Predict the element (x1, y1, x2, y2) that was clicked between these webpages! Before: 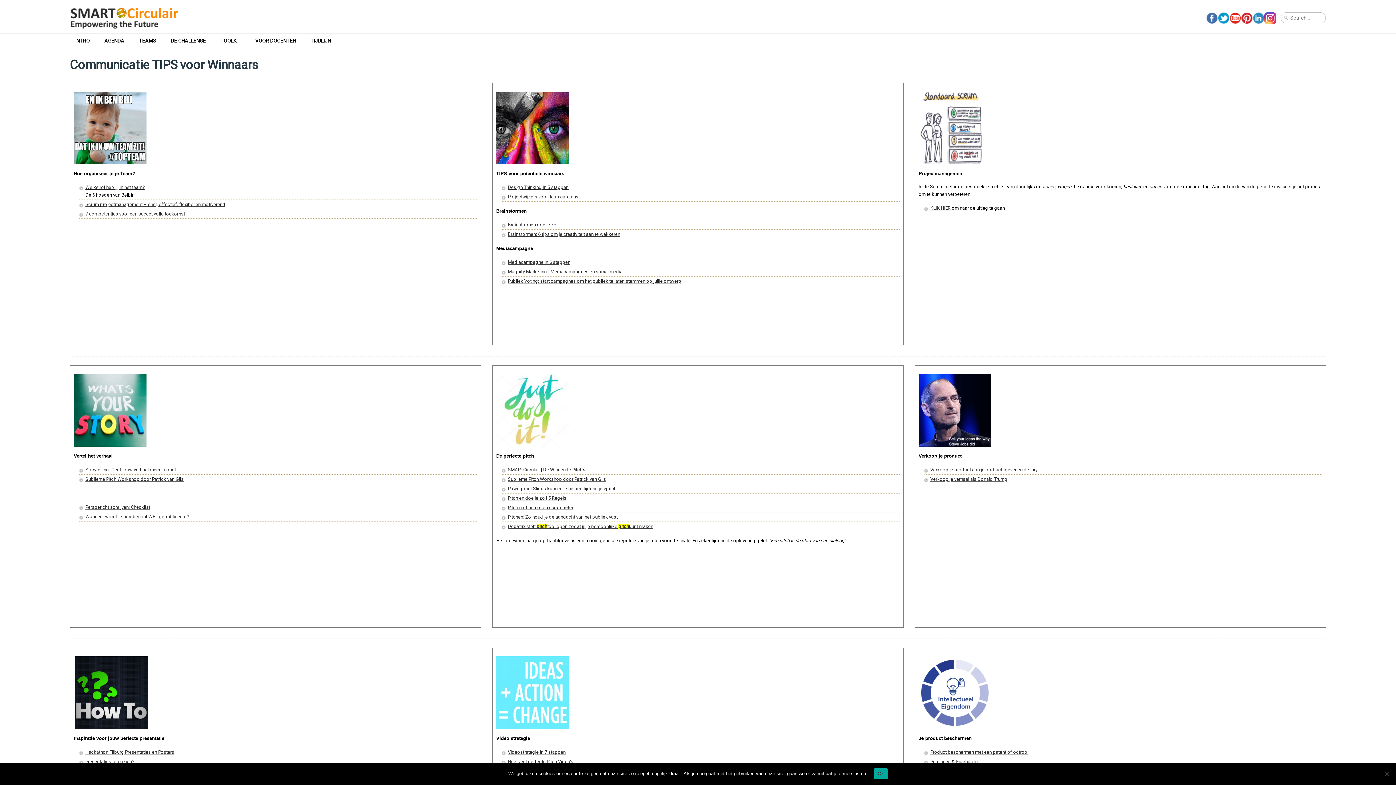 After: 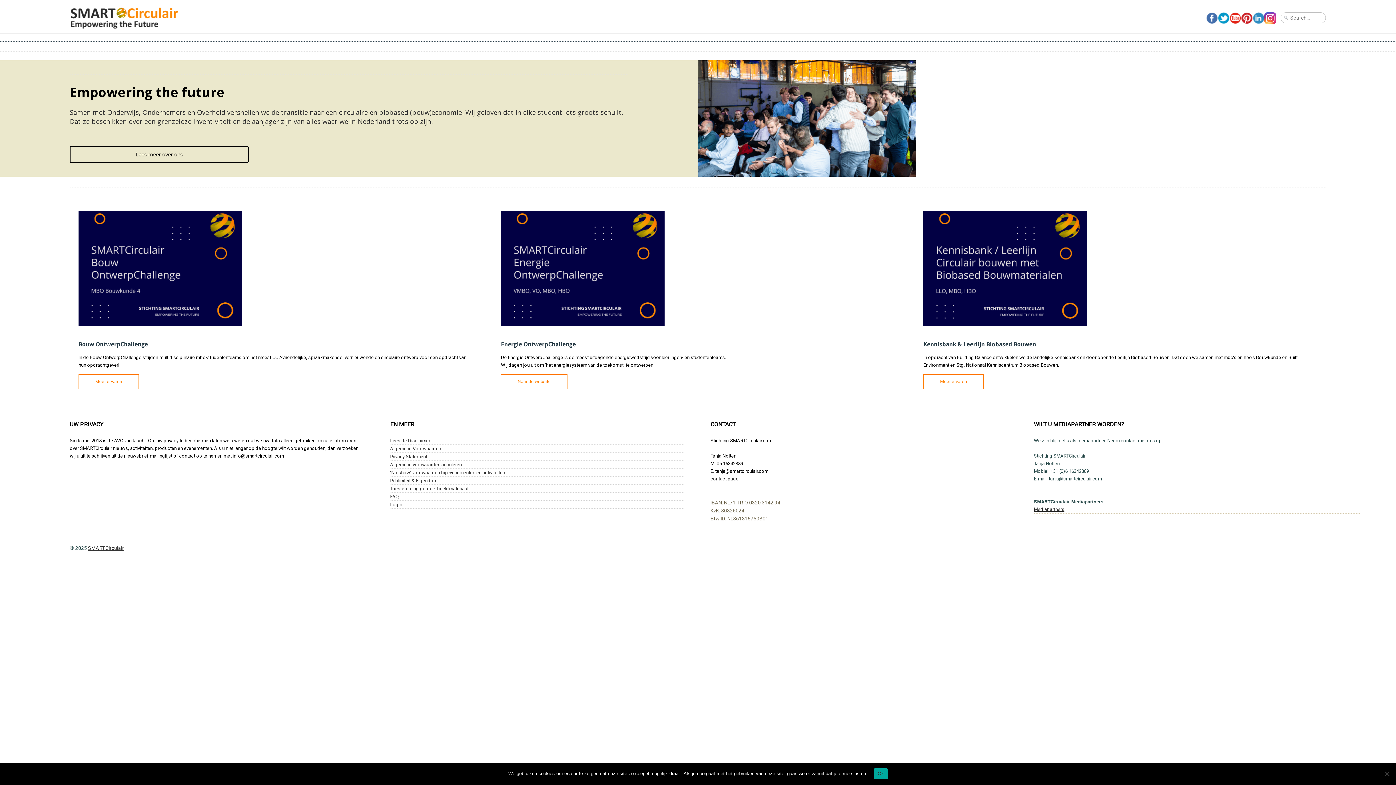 Action: bbox: (69, 14, 178, 20)